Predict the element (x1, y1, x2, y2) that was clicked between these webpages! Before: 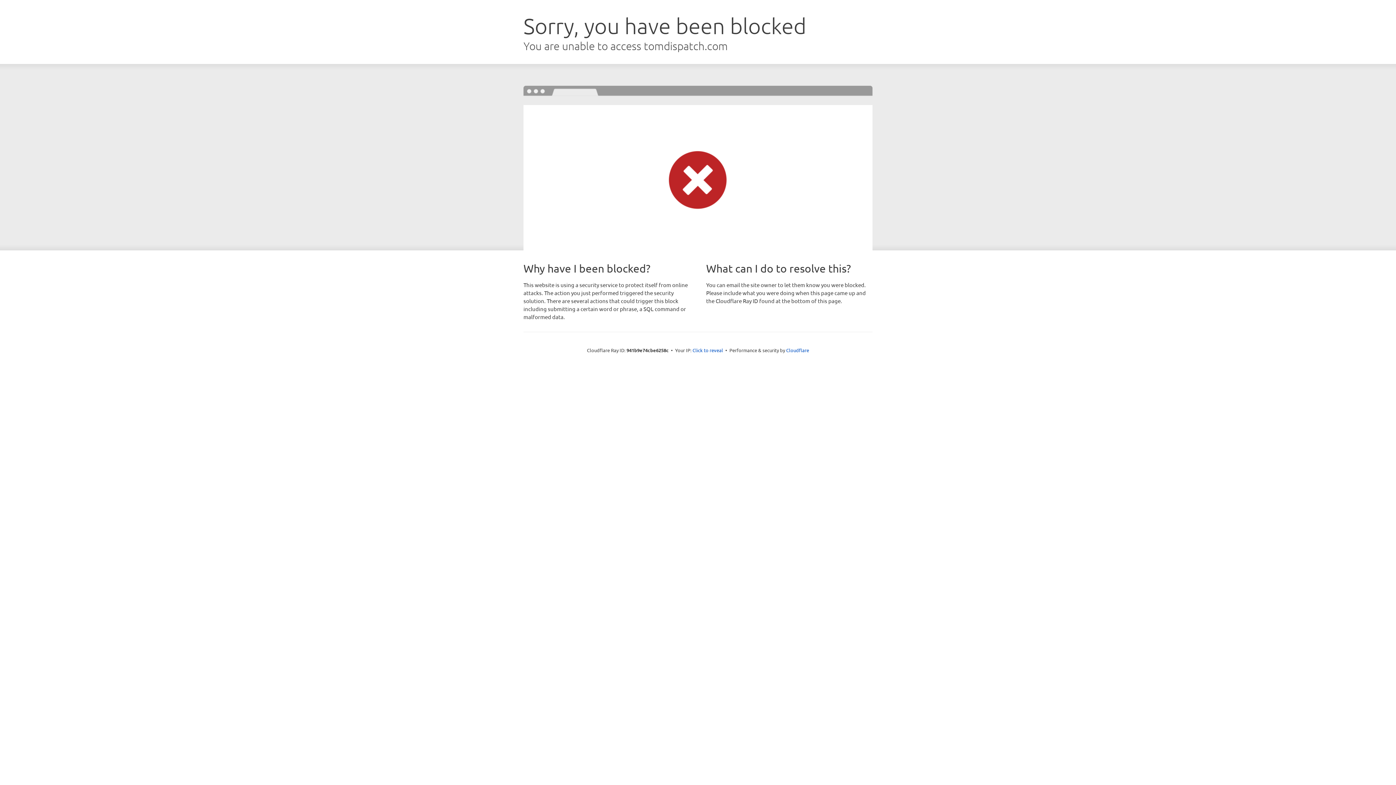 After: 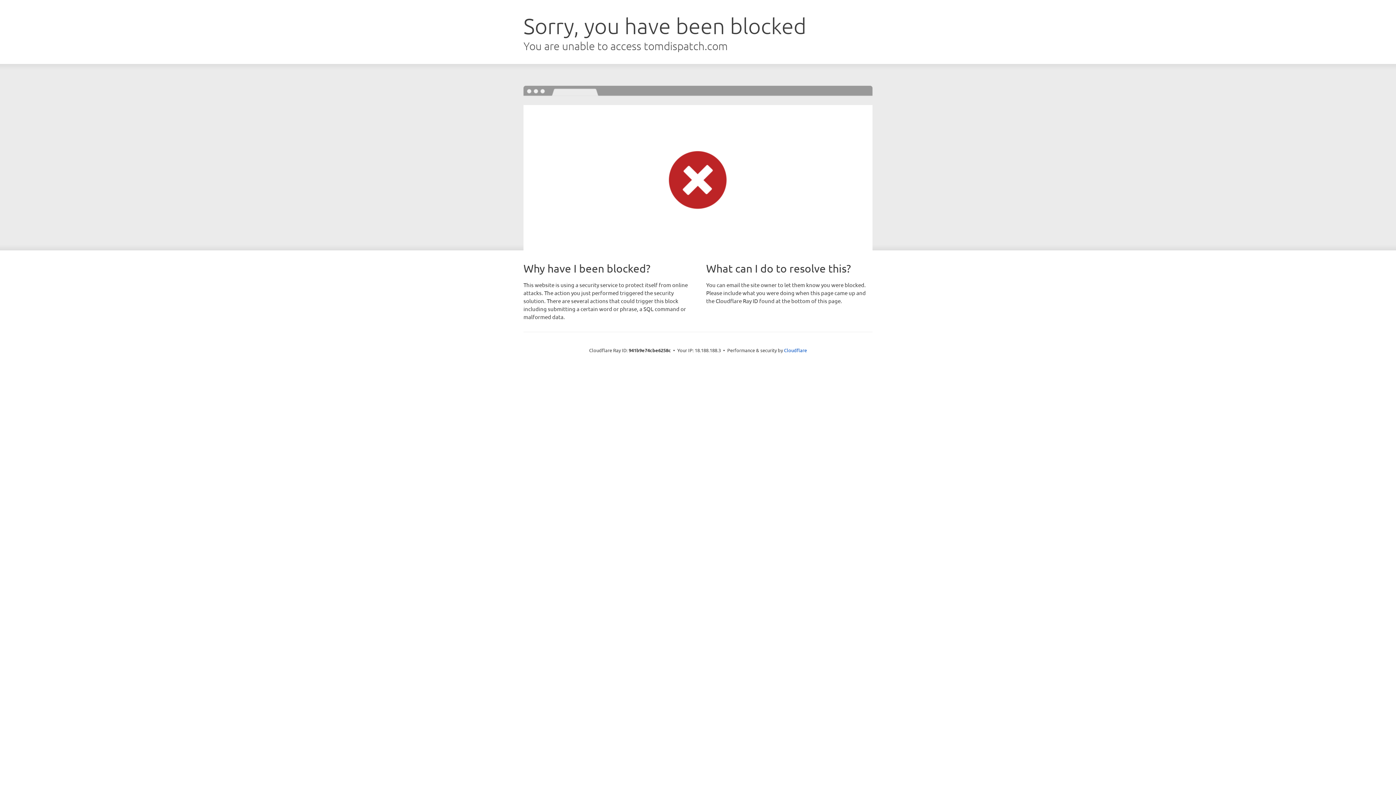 Action: label: Click to reveal bbox: (692, 346, 723, 353)